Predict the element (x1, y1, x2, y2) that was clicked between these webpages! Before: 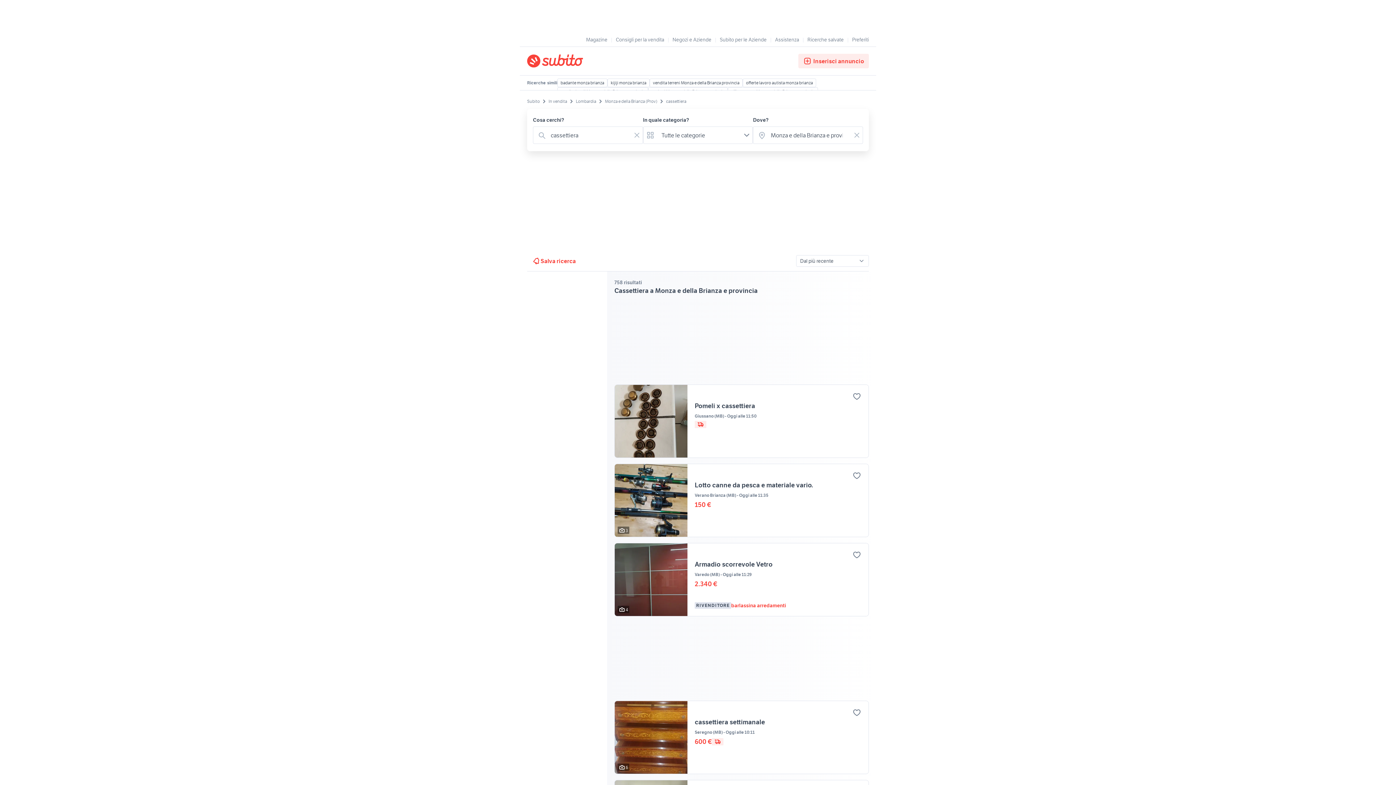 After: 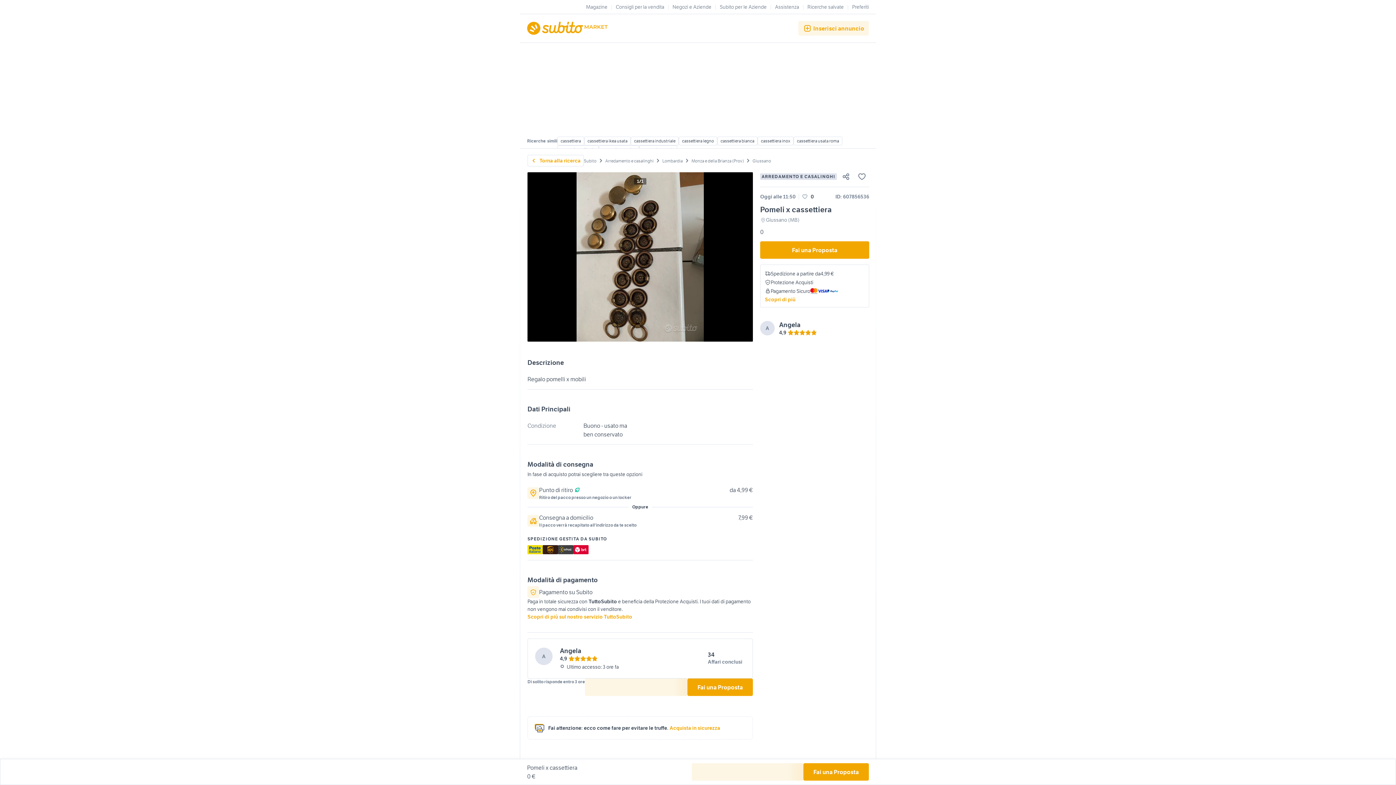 Action: label: Preferito bbox: (852, 392, 861, 401)